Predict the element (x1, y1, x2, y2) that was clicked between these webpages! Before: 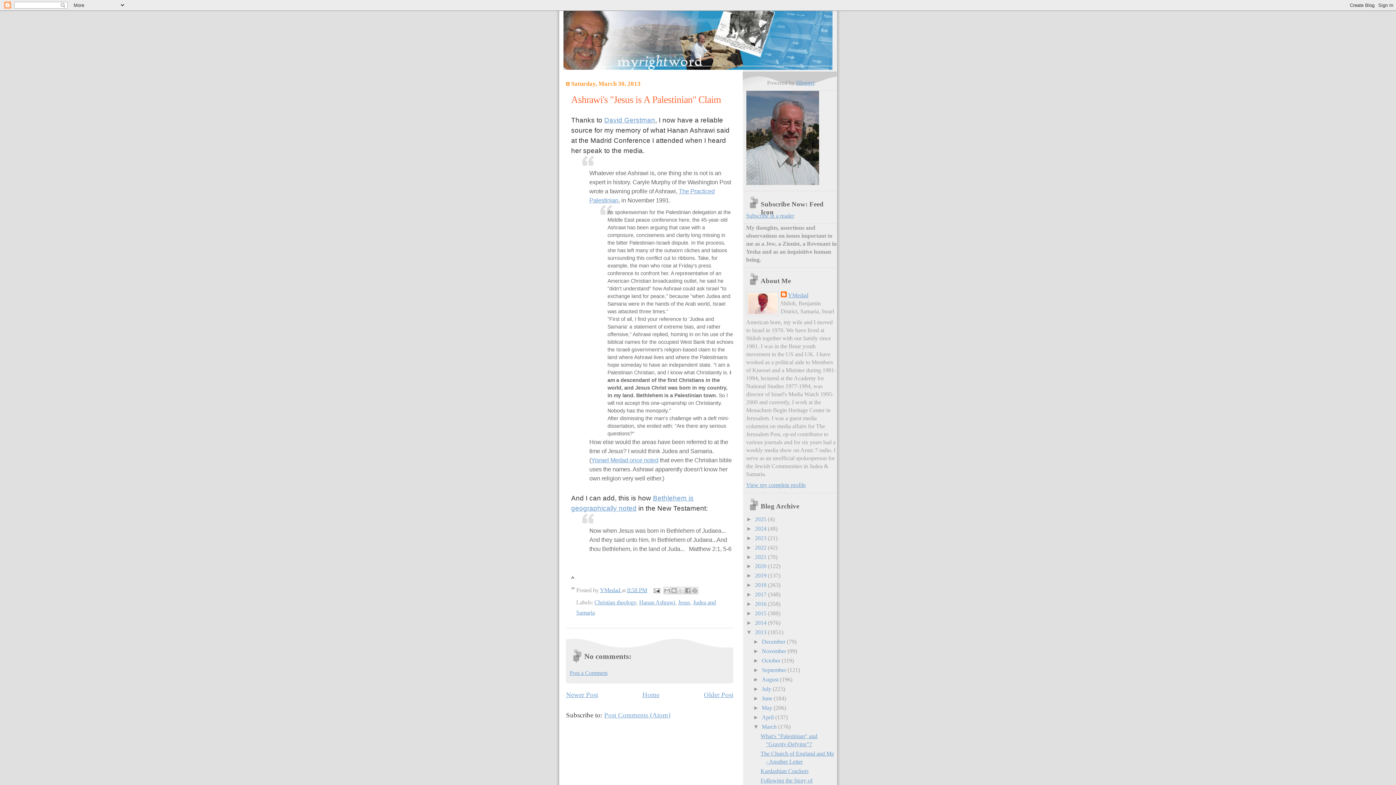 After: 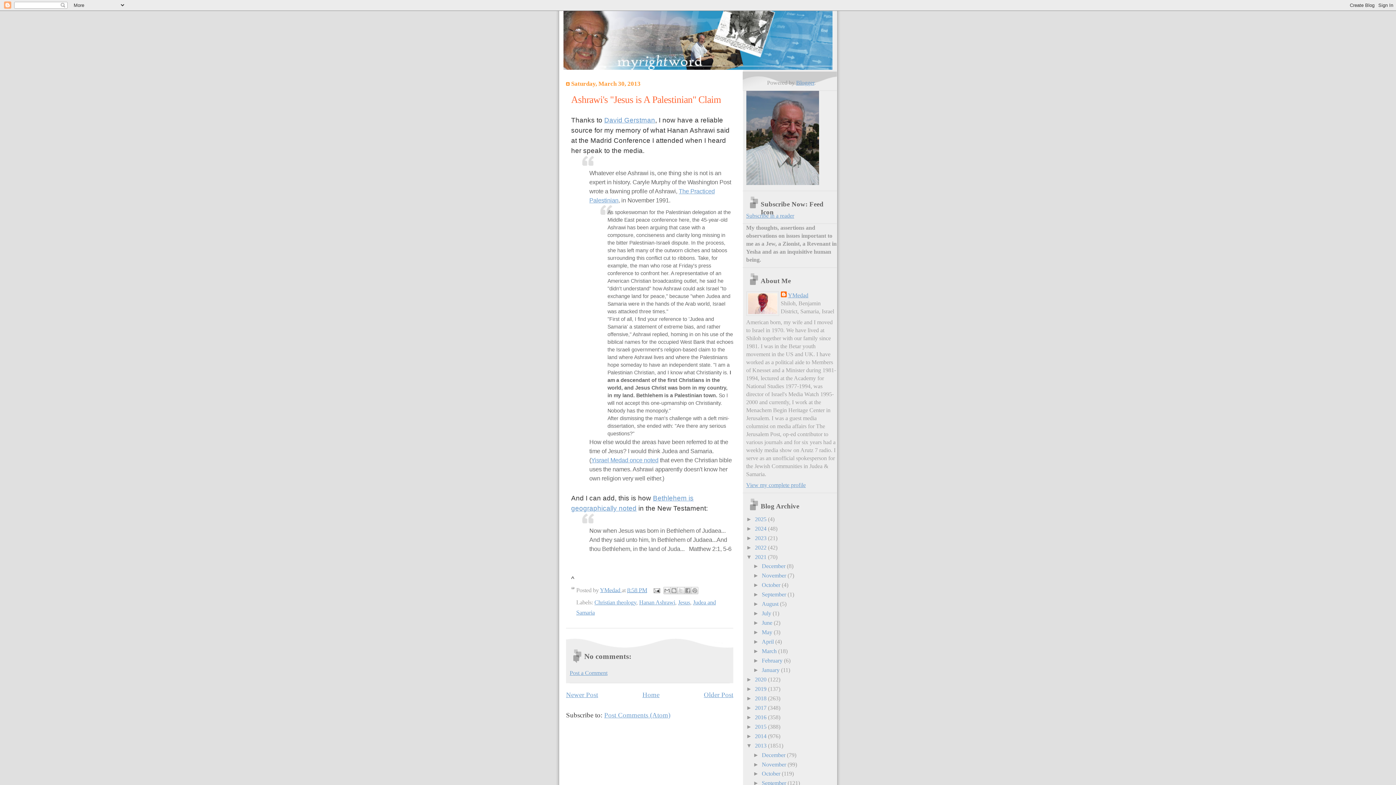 Action: label: ►   bbox: (746, 554, 755, 560)